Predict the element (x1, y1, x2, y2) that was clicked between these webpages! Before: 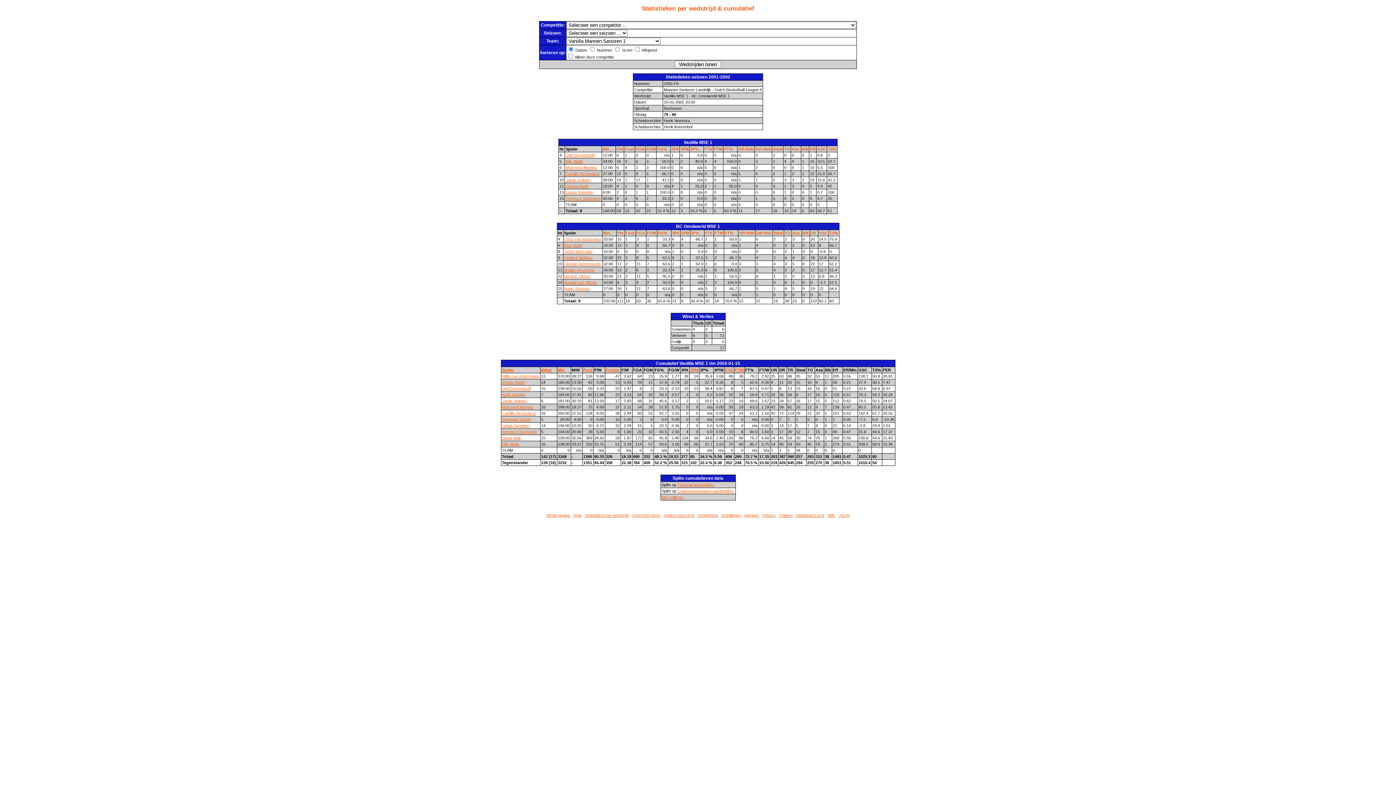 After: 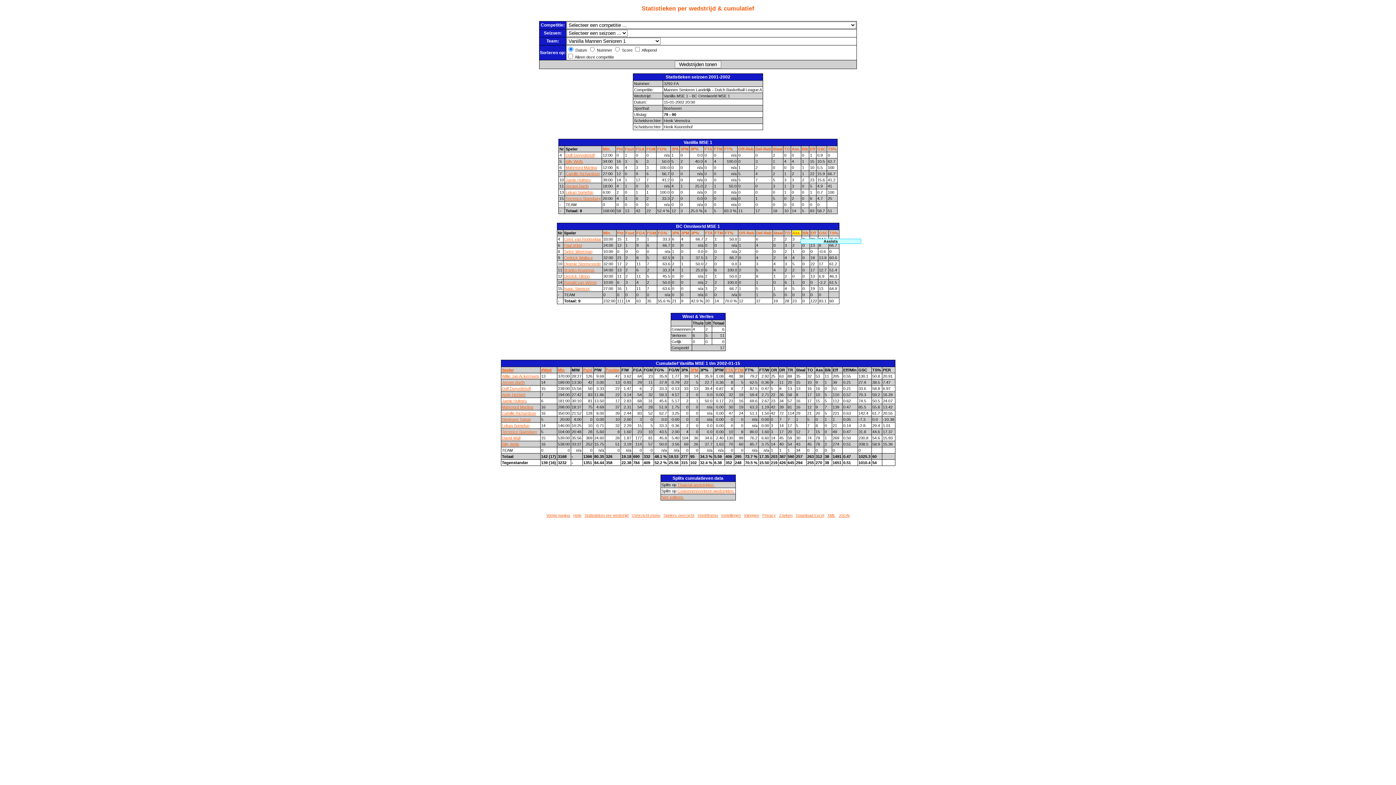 Action: bbox: (792, 231, 800, 235) label: Ass.